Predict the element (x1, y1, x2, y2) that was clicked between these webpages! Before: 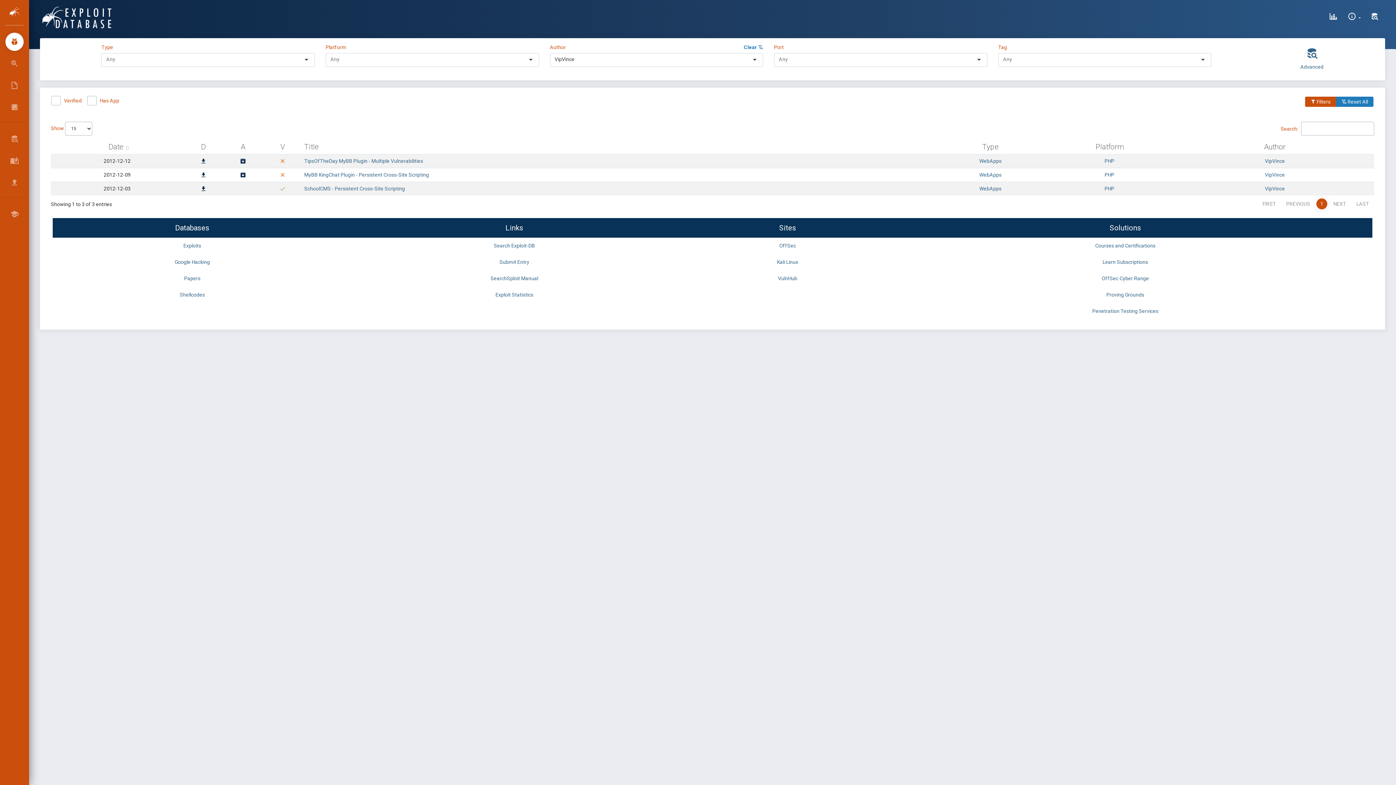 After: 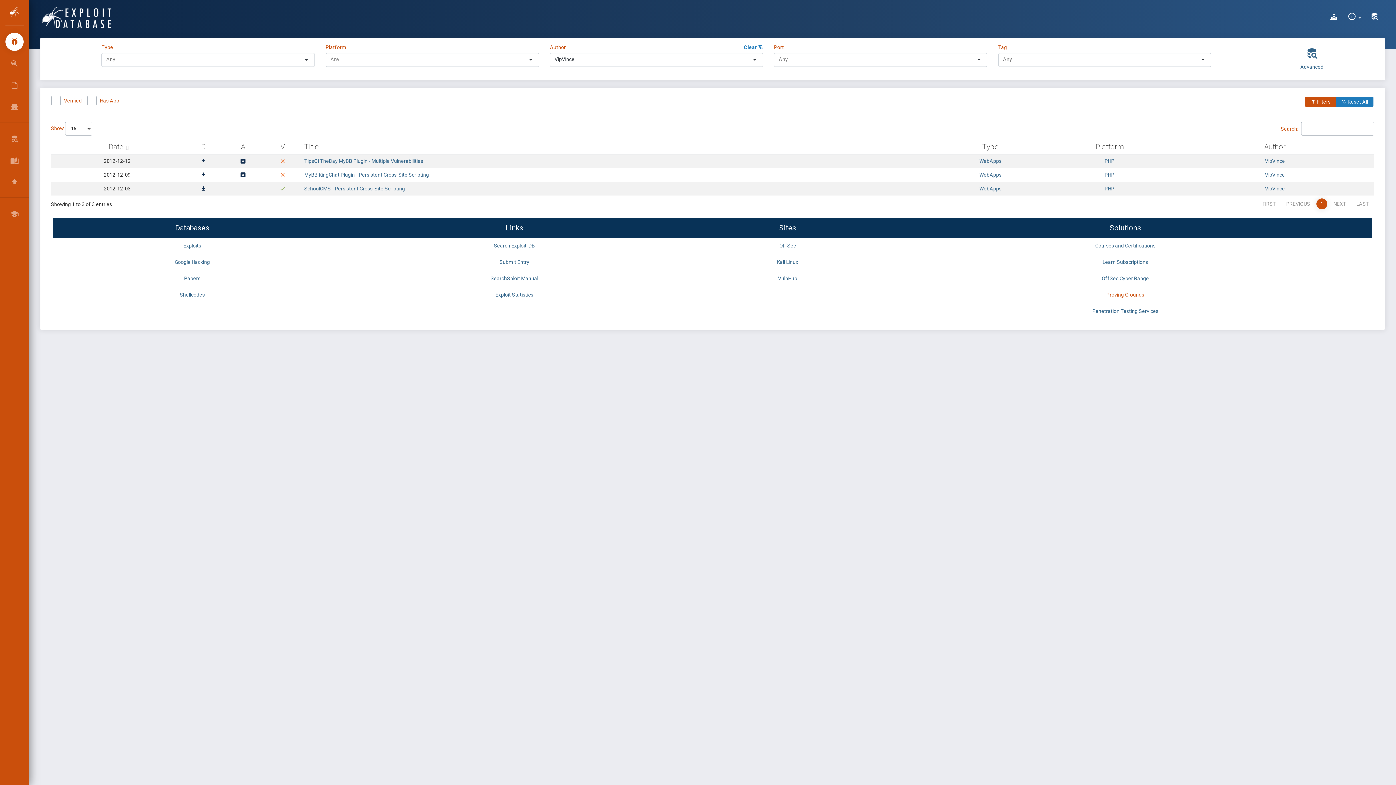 Action: label: Proving Grounds bbox: (1106, 292, 1144, 297)